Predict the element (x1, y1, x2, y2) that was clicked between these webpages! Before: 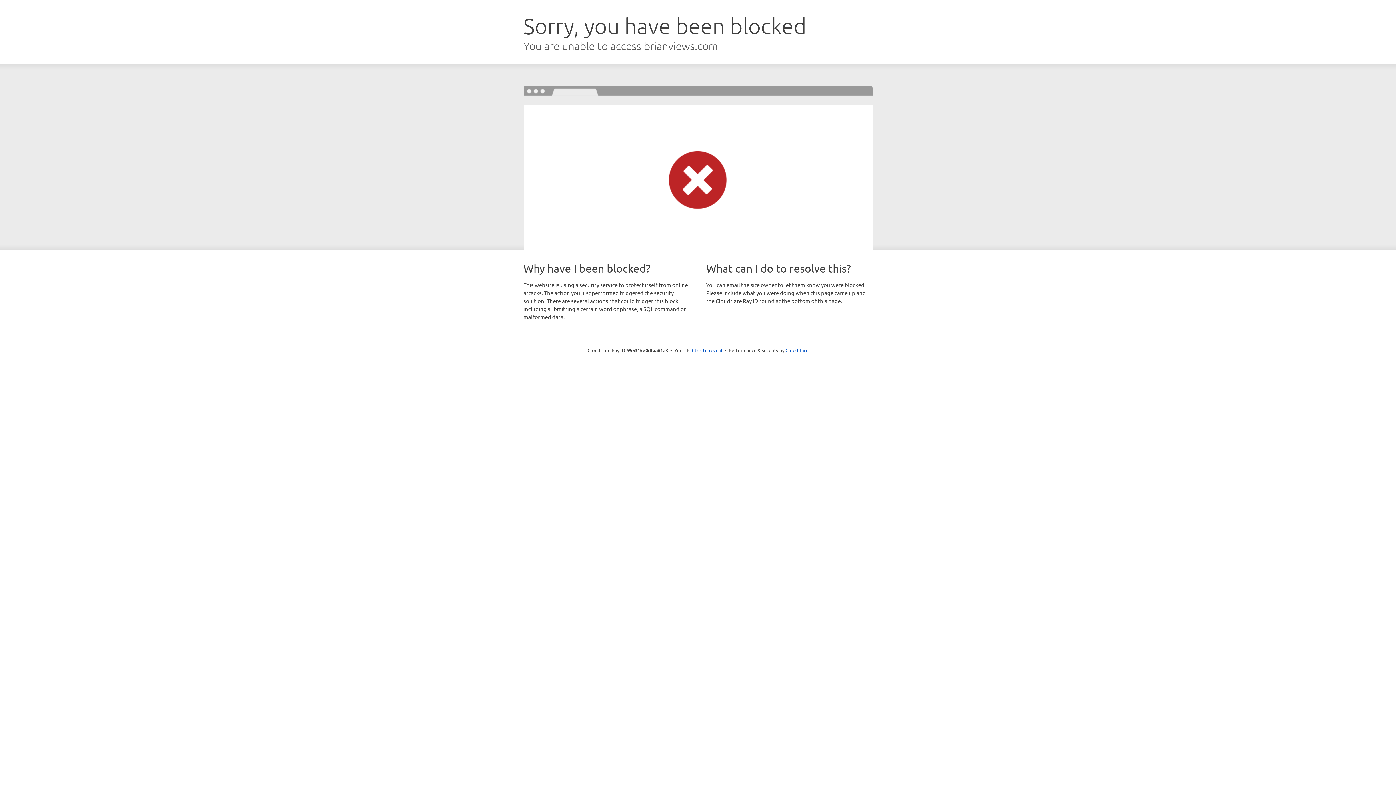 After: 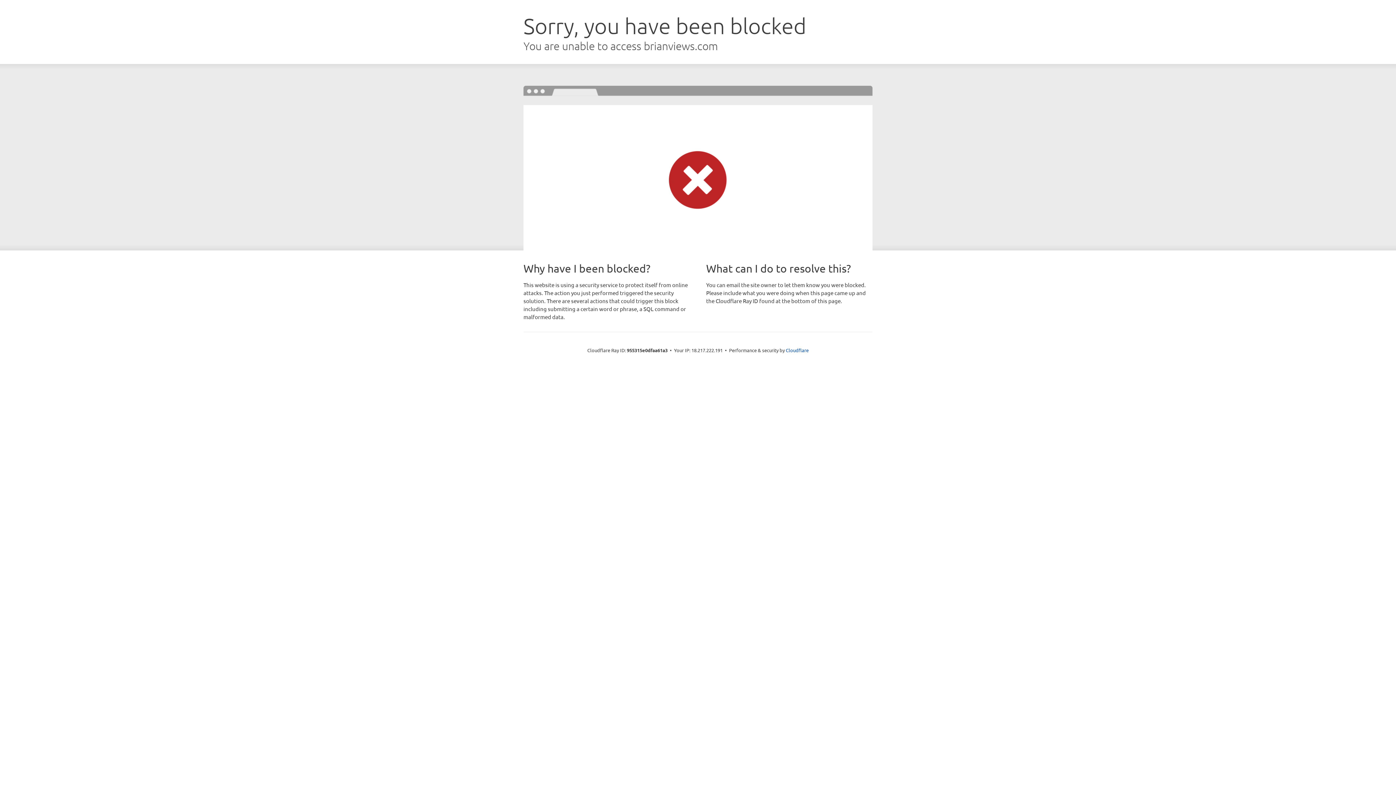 Action: bbox: (692, 346, 722, 353) label: Click to reveal